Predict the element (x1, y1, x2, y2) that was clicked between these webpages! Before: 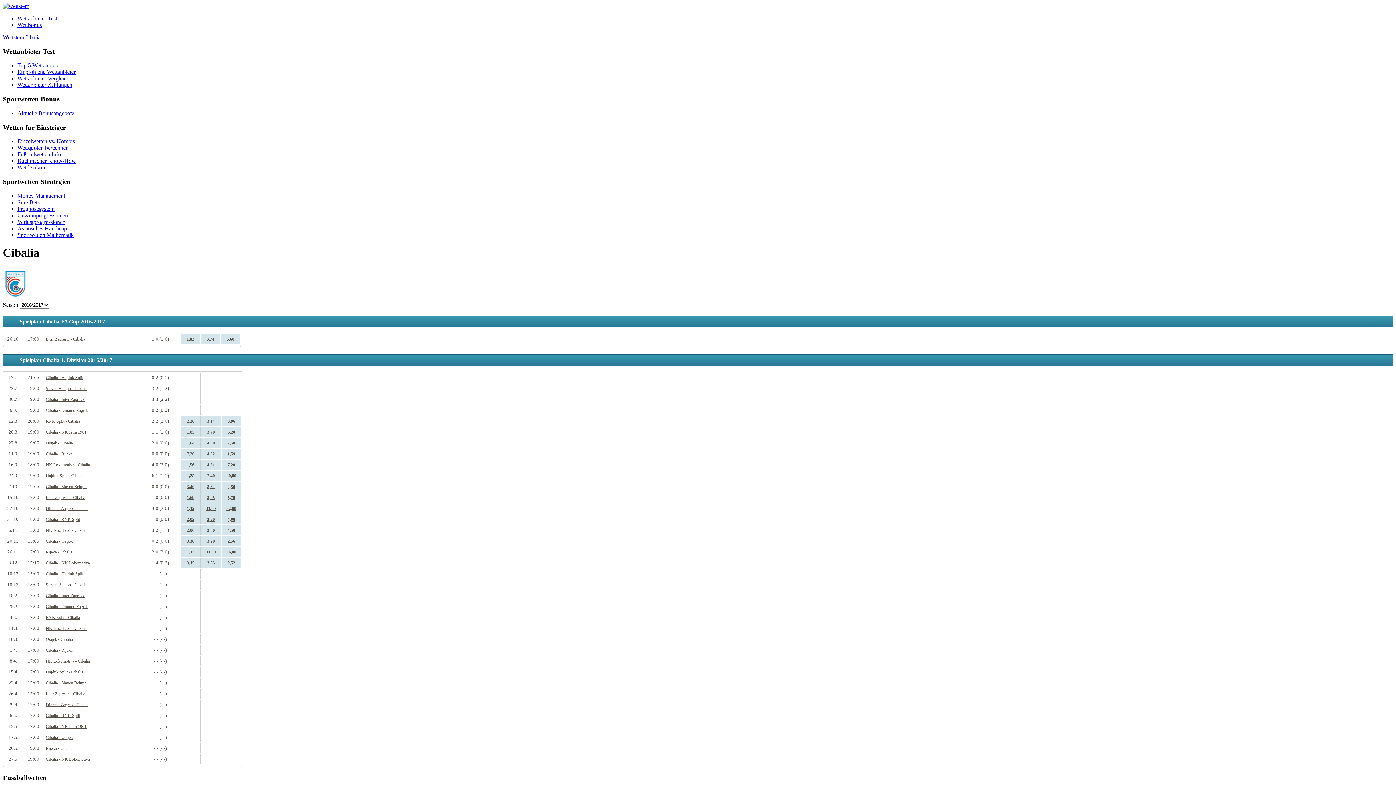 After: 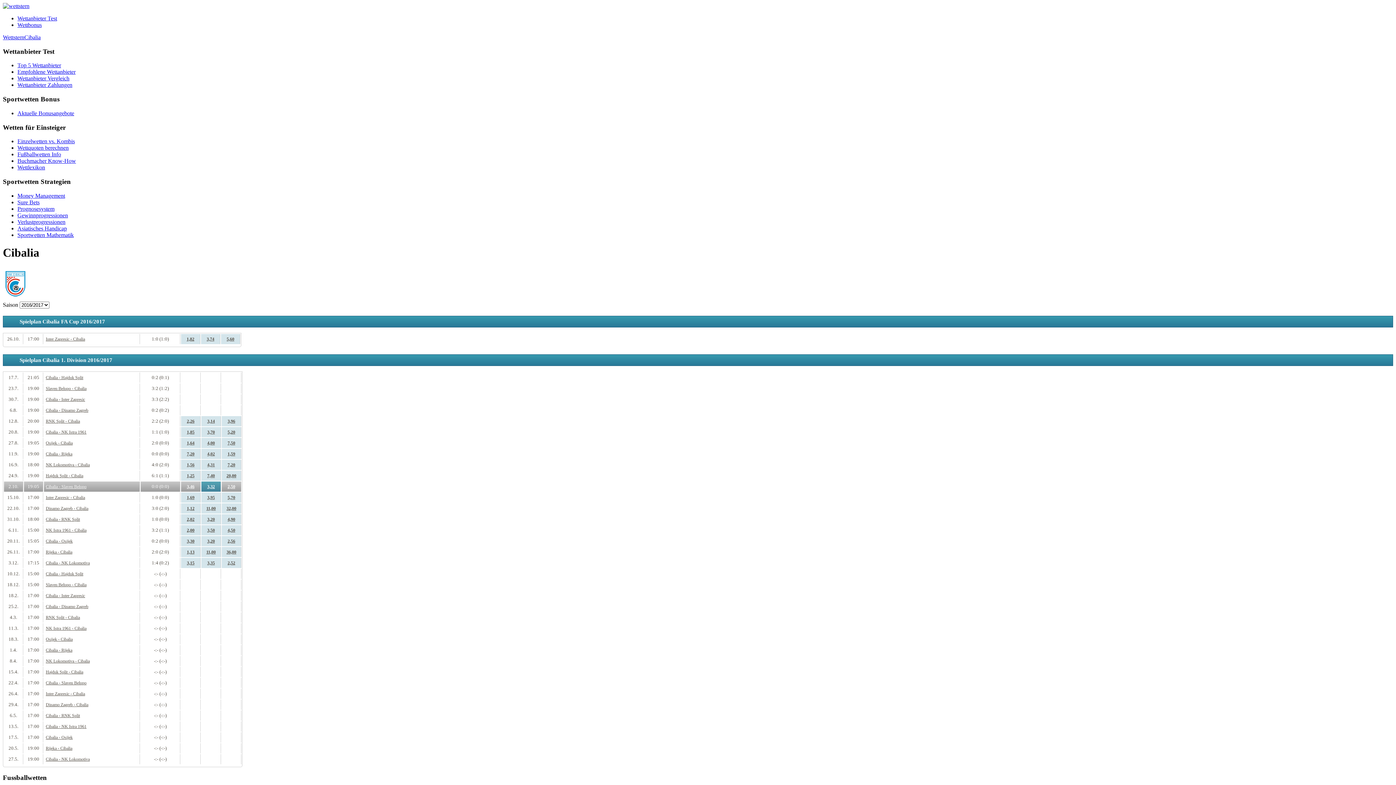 Action: label: 3,32 bbox: (207, 484, 214, 489)